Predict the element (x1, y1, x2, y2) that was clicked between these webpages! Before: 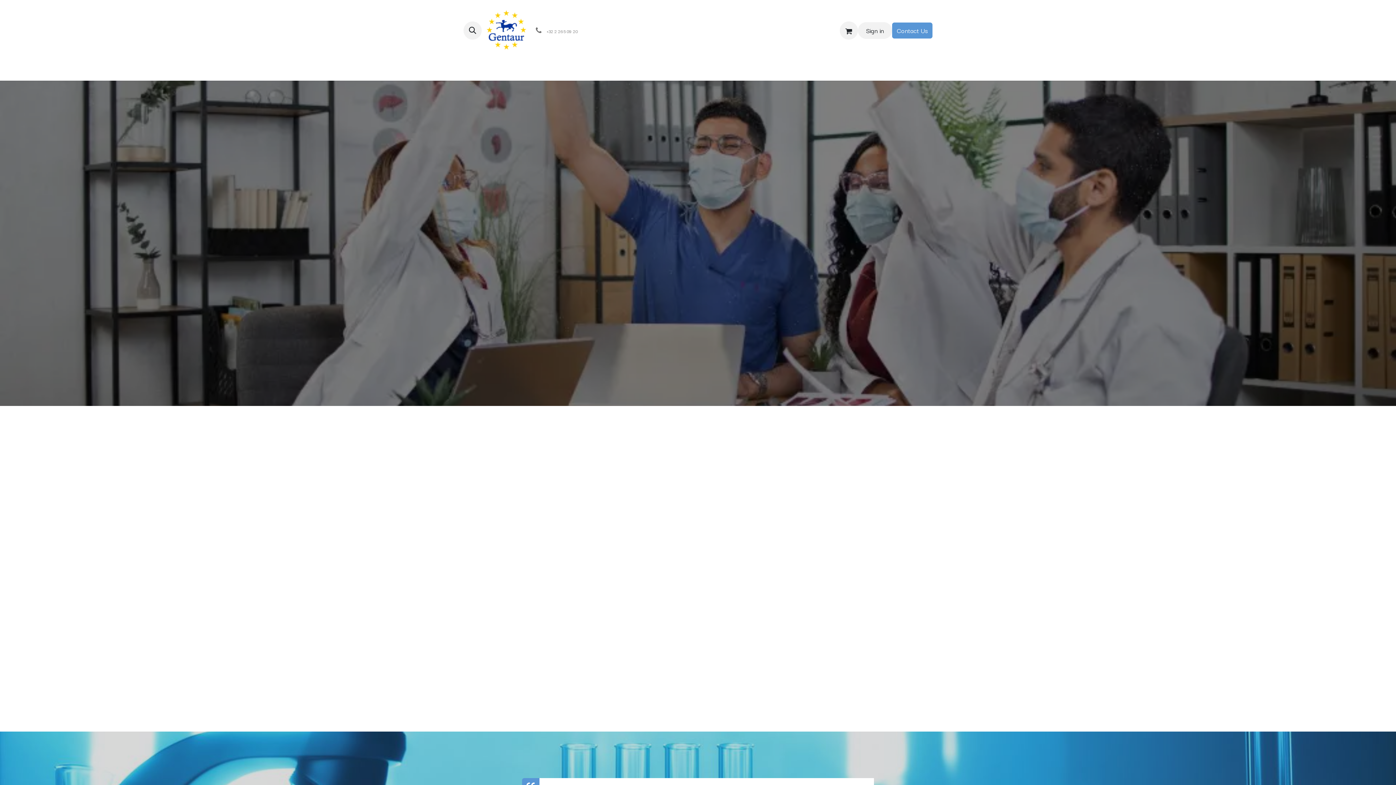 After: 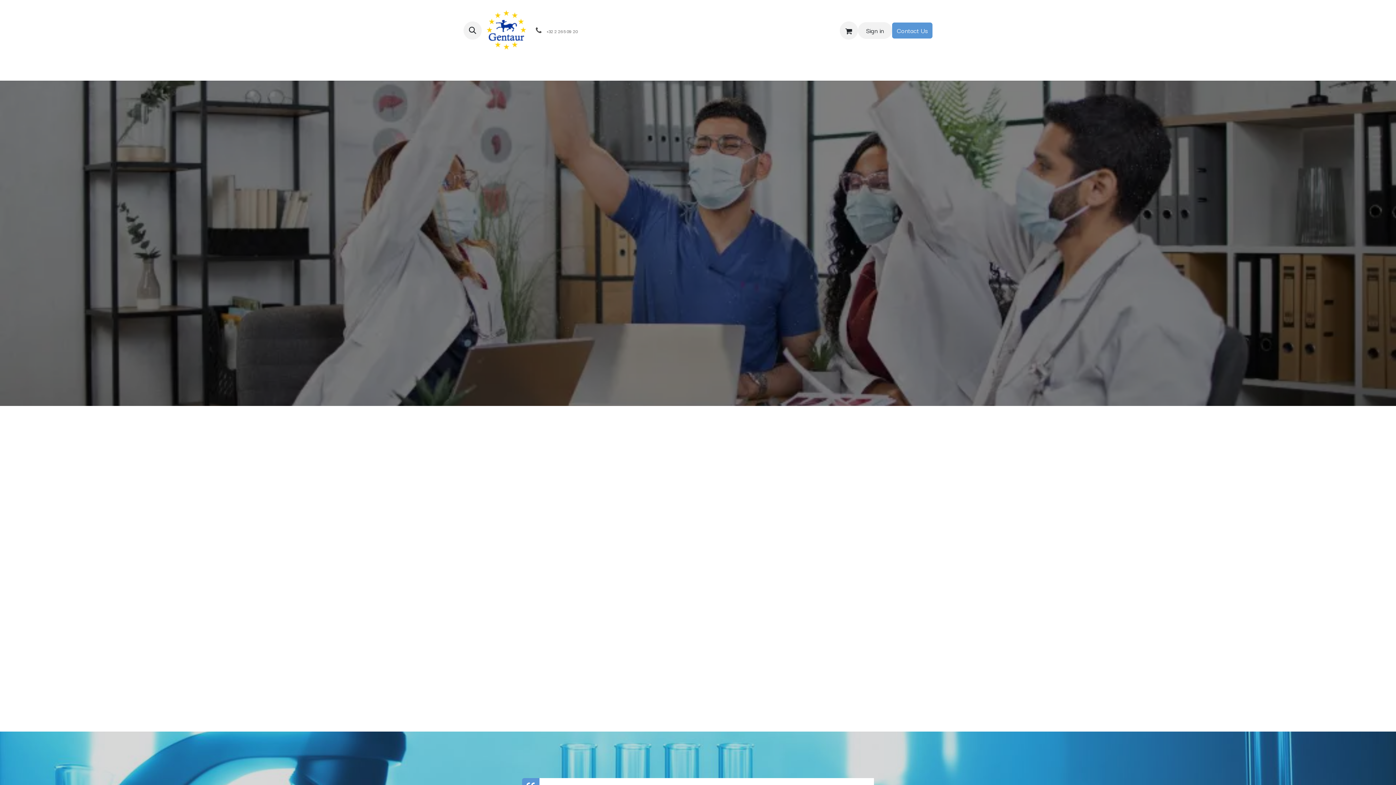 Action: label:  +32 2 265 09 20 bbox: (531, 22, 580, 38)